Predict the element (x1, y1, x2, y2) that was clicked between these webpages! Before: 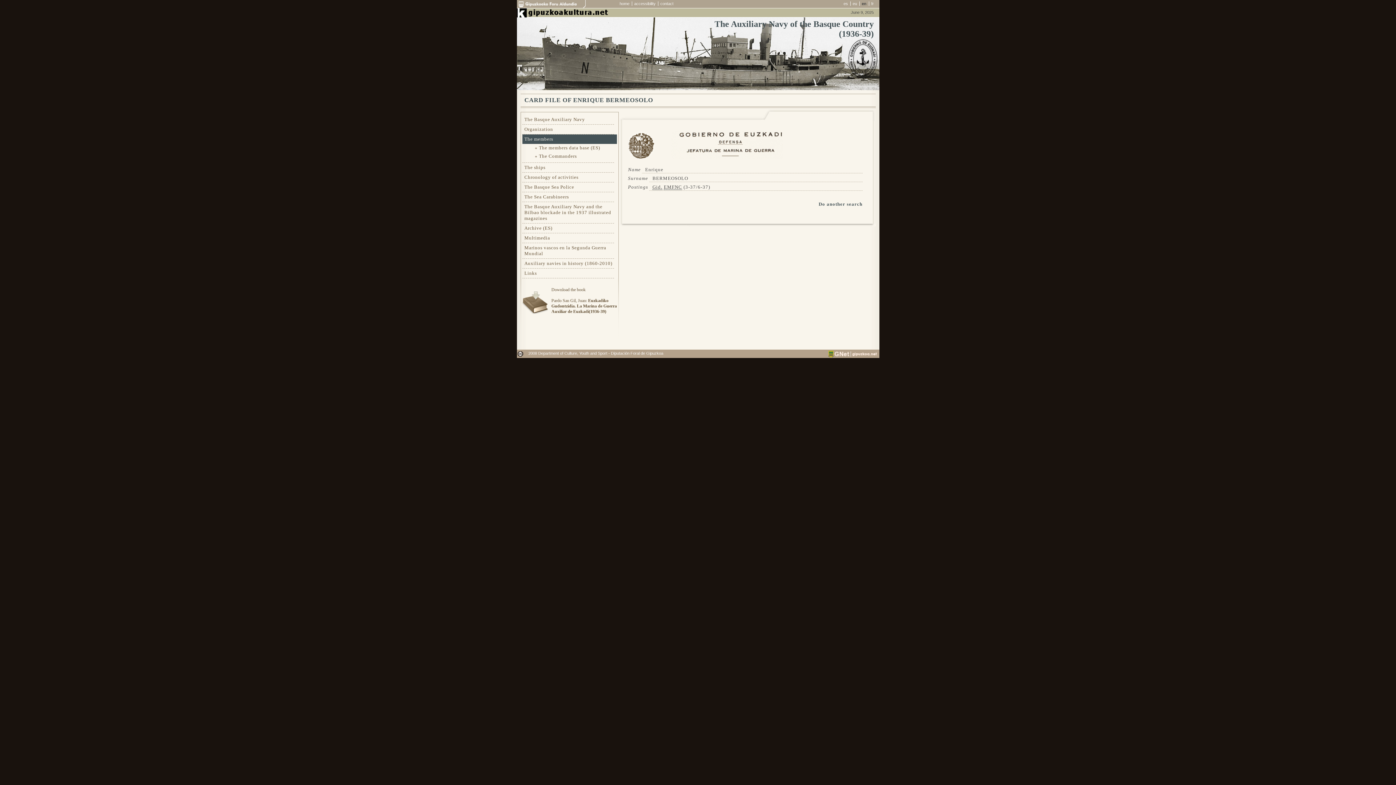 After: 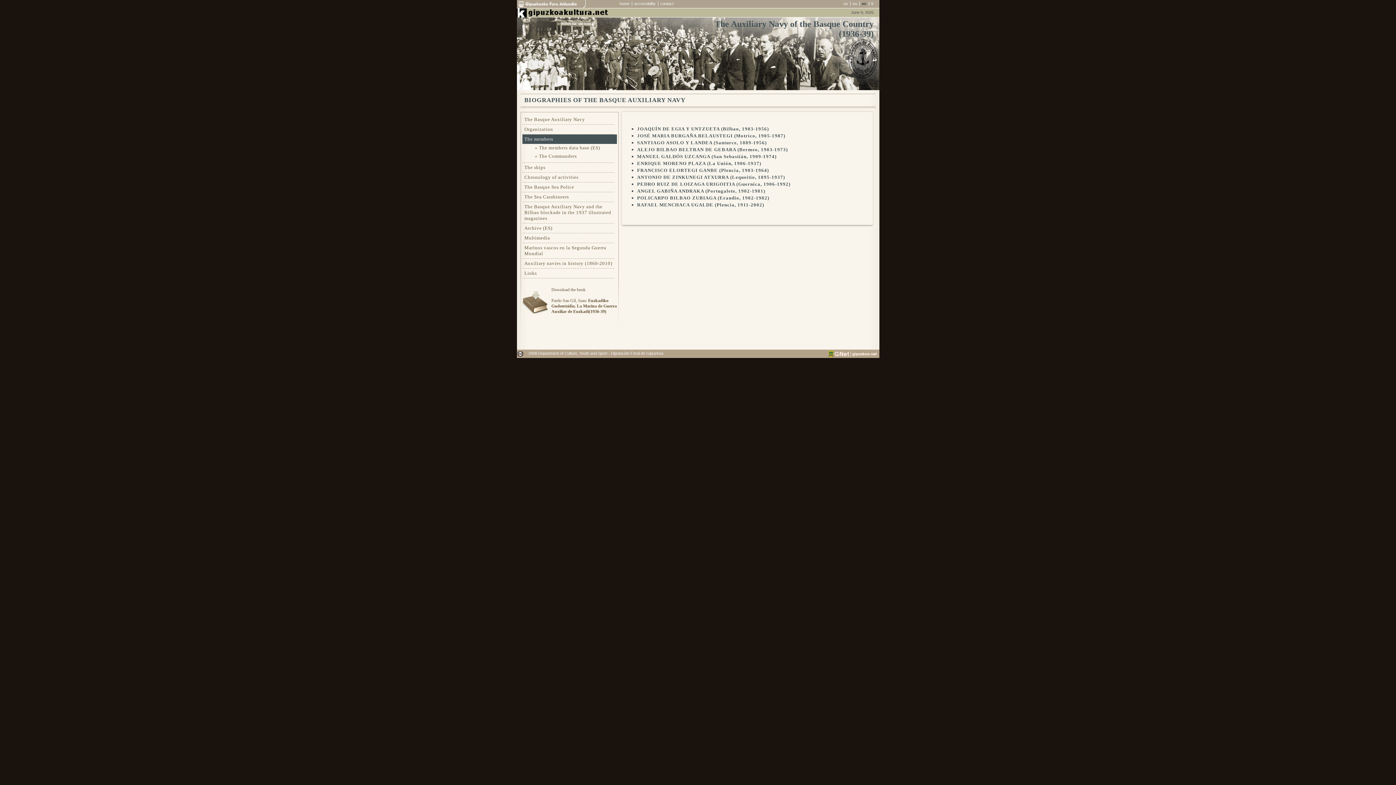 Action: label: The Commanders bbox: (534, 152, 613, 160)